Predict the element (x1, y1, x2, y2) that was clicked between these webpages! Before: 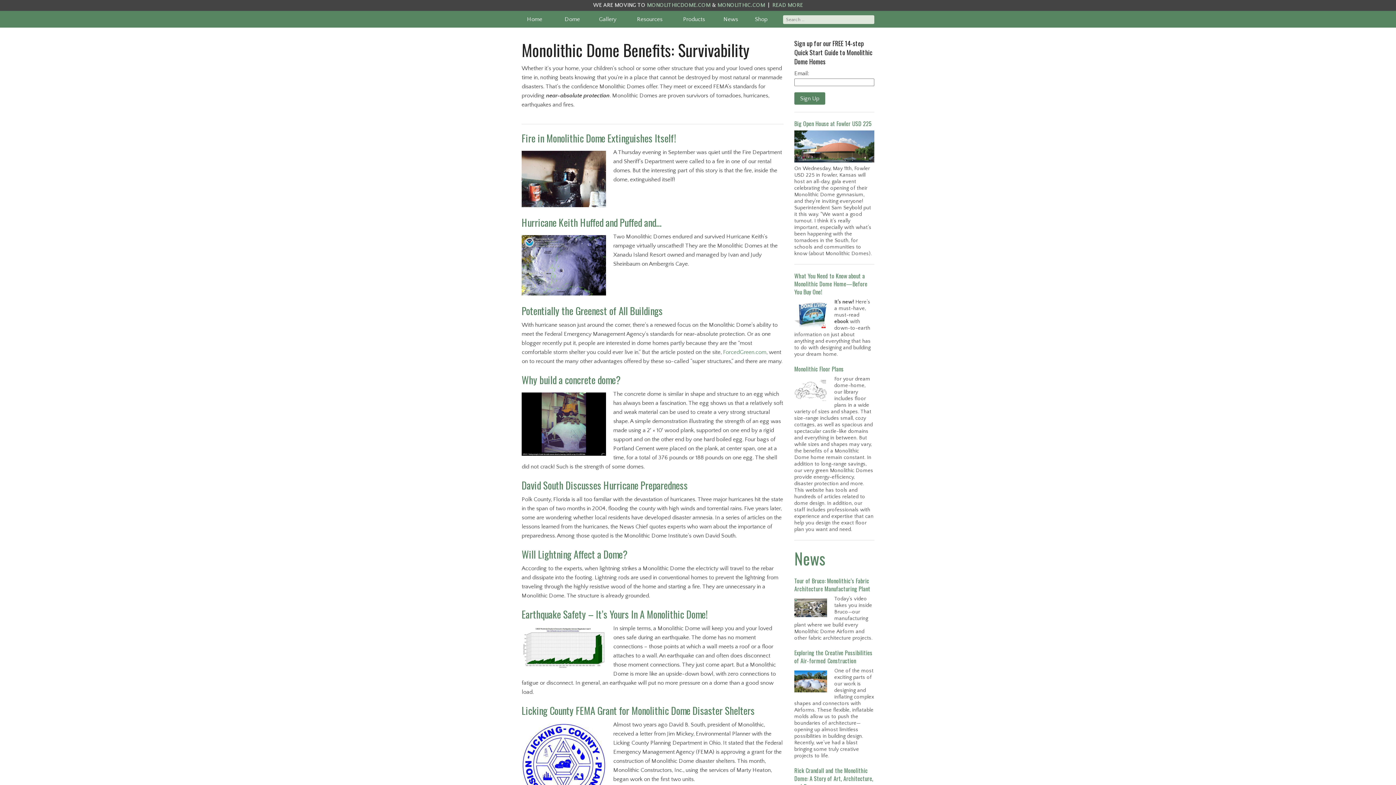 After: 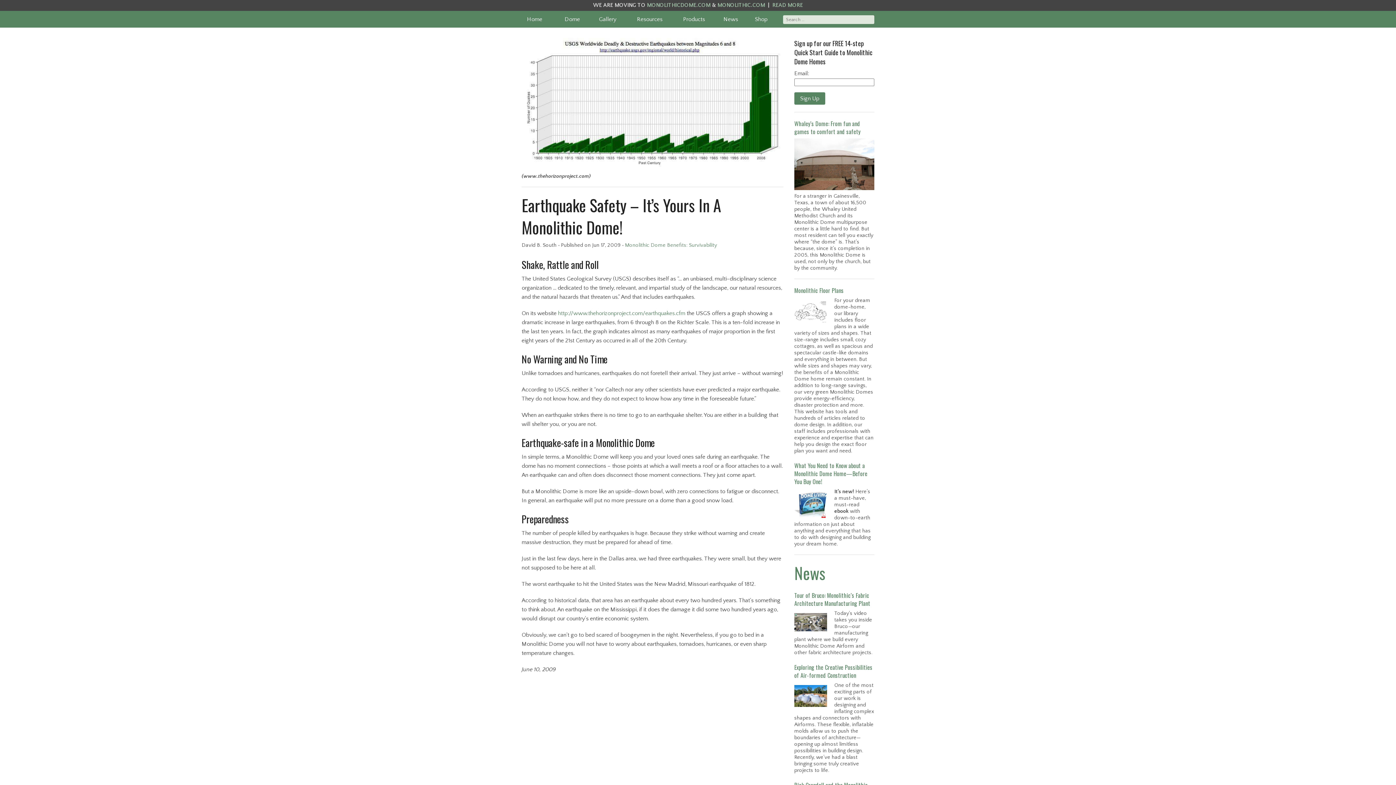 Action: label: Earthquake Safety – It’s Yours In A Monolithic Dome! bbox: (521, 607, 707, 621)